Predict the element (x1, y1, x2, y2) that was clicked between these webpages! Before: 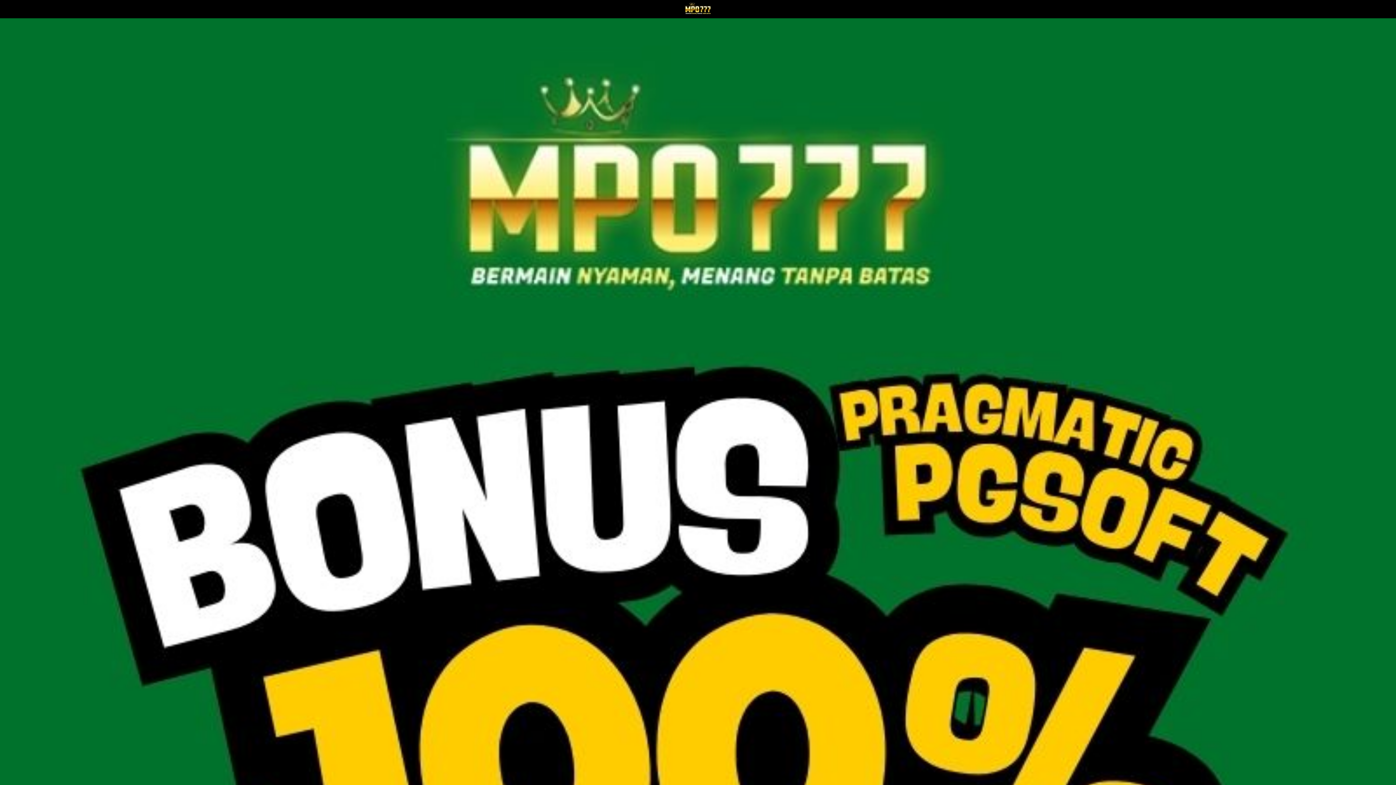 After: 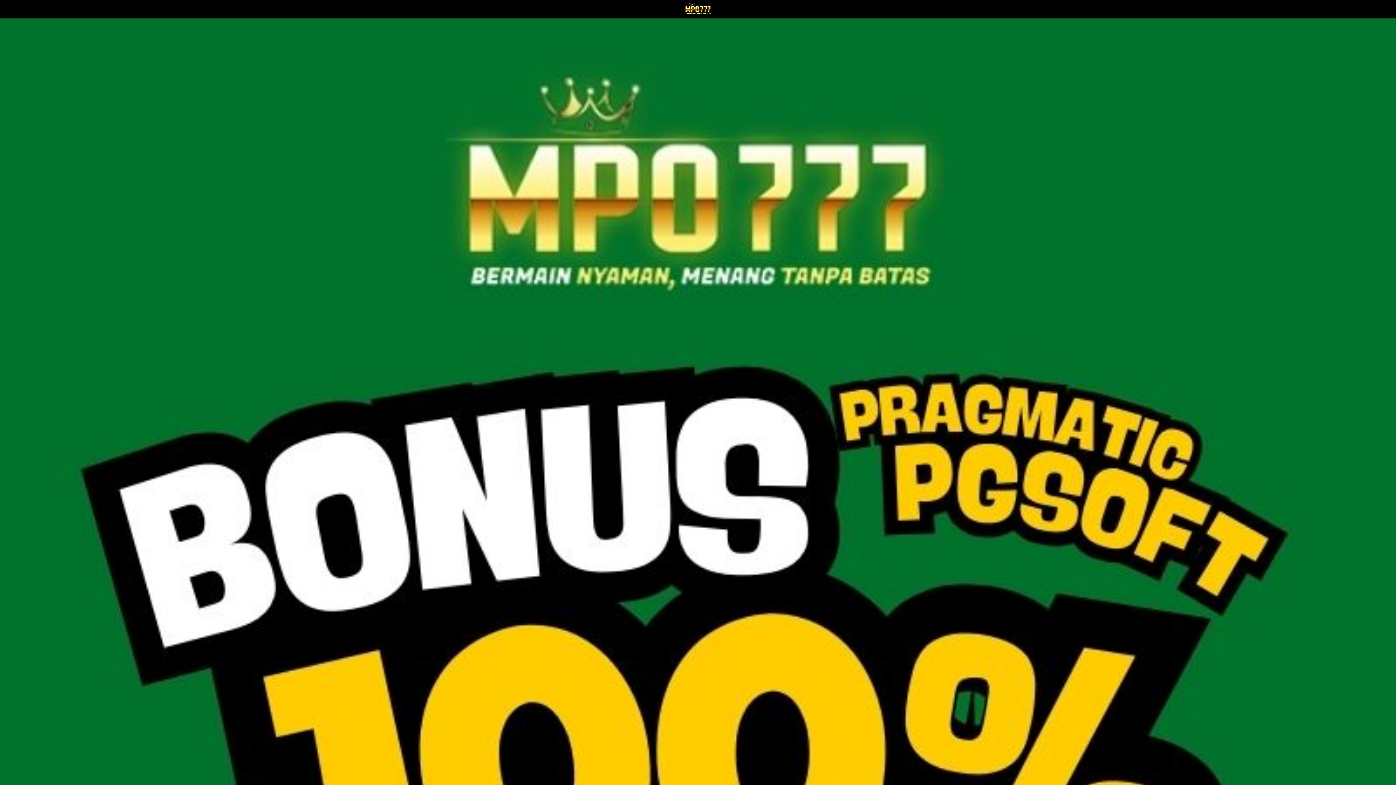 Action: bbox: (279, 1, 1117, 16)